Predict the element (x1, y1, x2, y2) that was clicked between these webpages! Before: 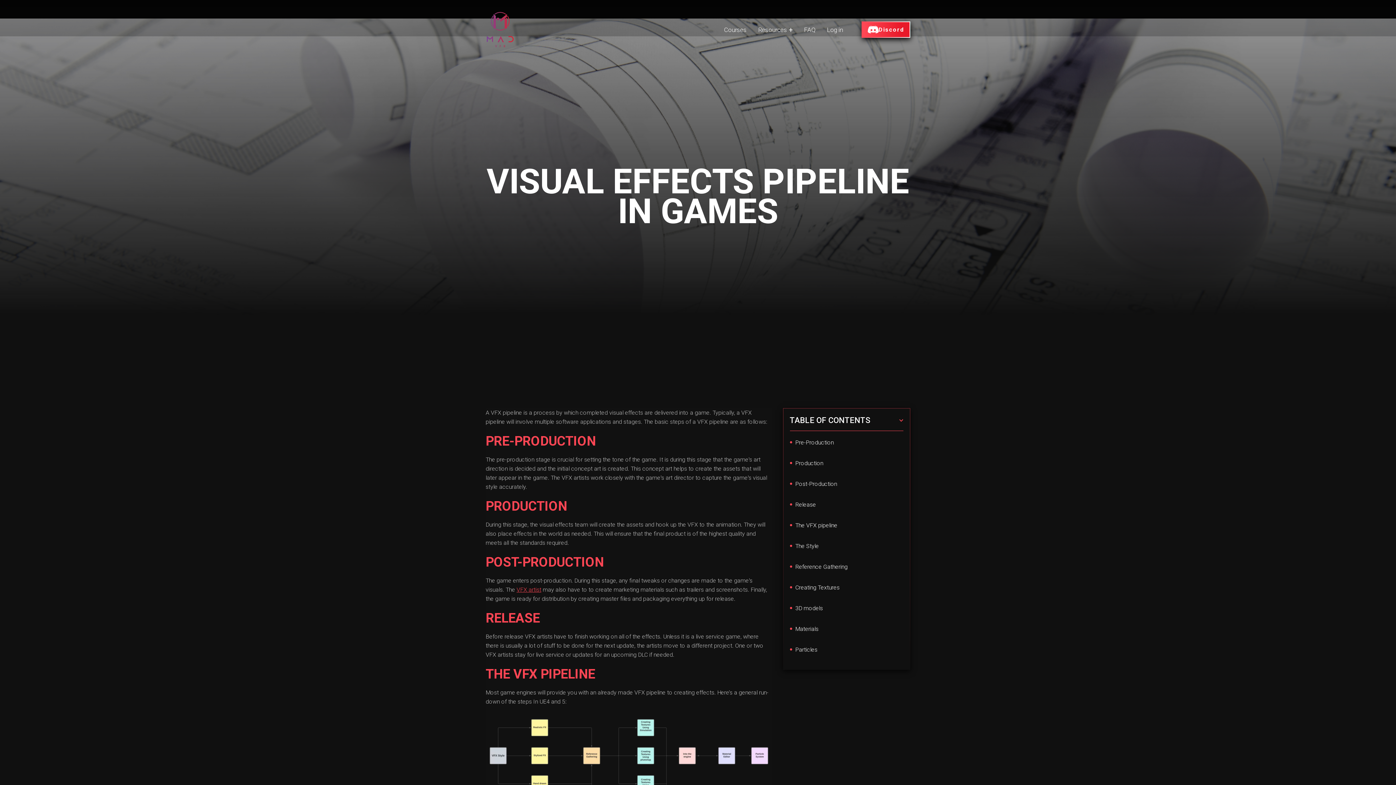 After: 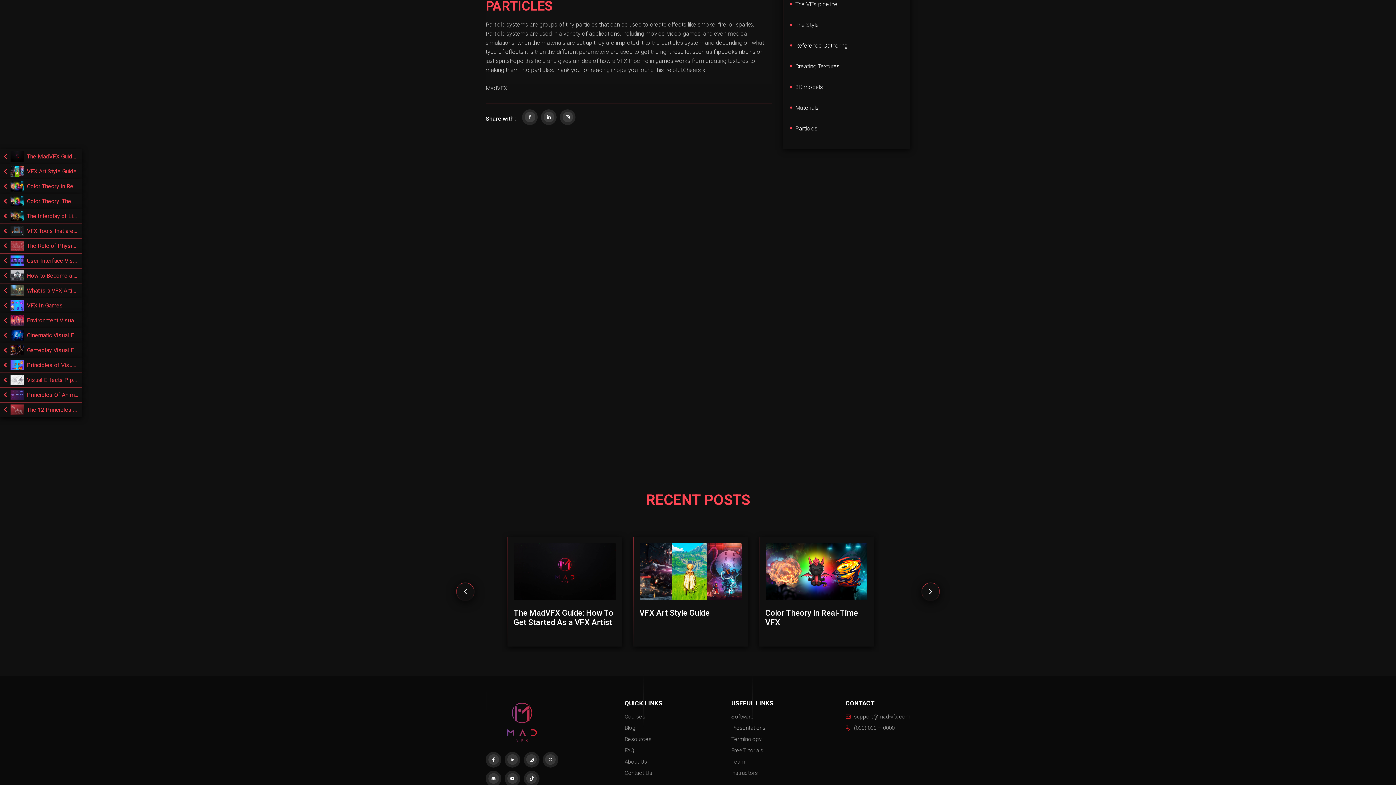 Action: bbox: (790, 645, 903, 654) label: Particles